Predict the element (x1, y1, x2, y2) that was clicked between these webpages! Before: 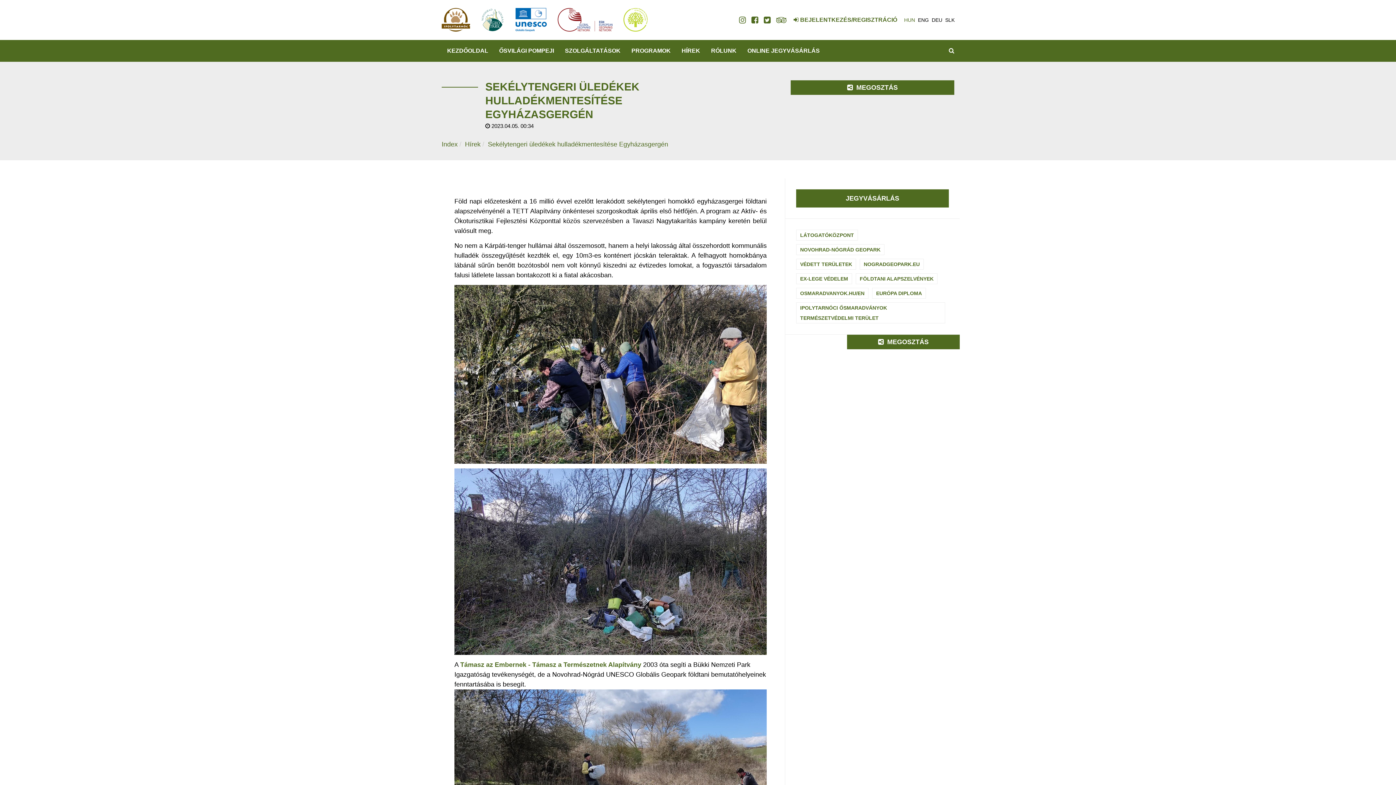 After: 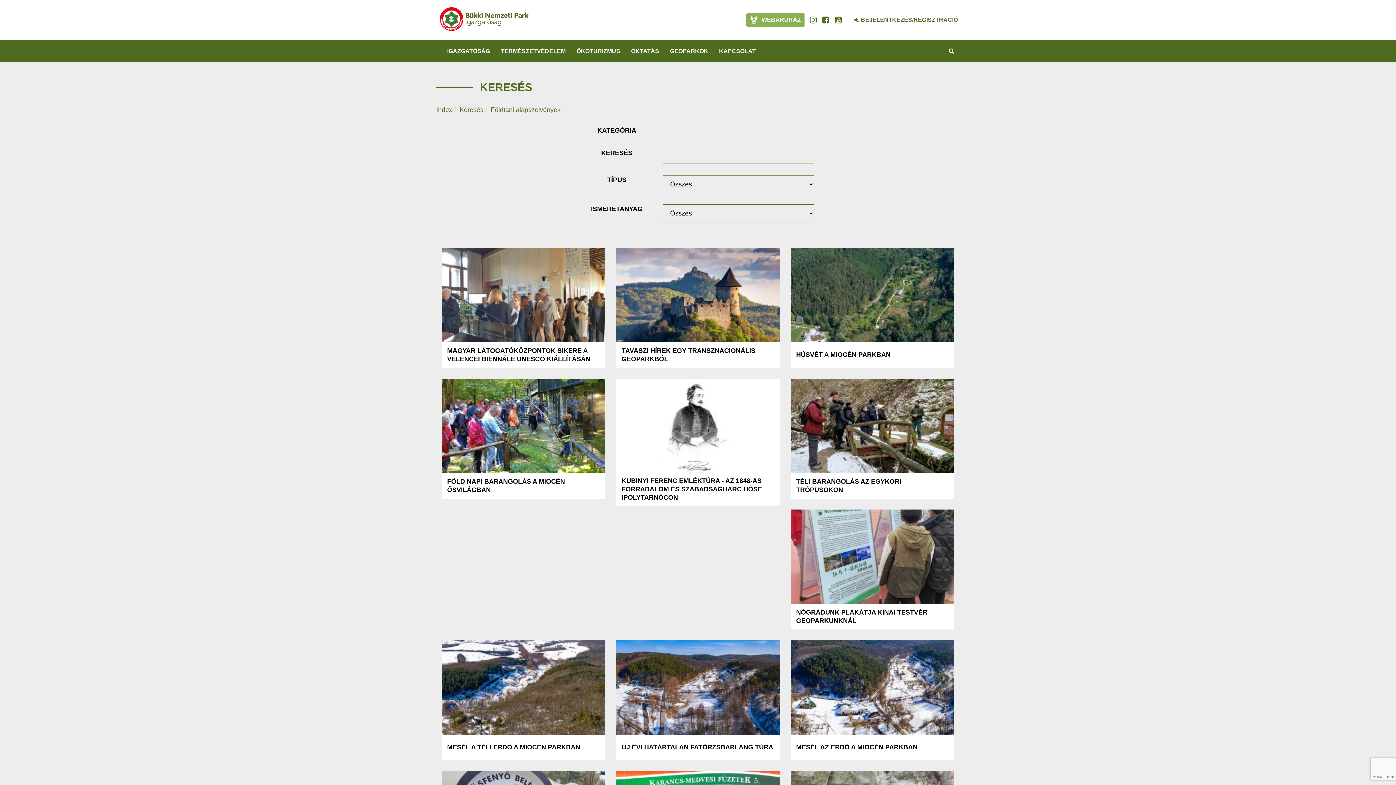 Action: label: FÖLDTANI ALAPSZELVÉNYEK bbox: (856, 273, 937, 284)